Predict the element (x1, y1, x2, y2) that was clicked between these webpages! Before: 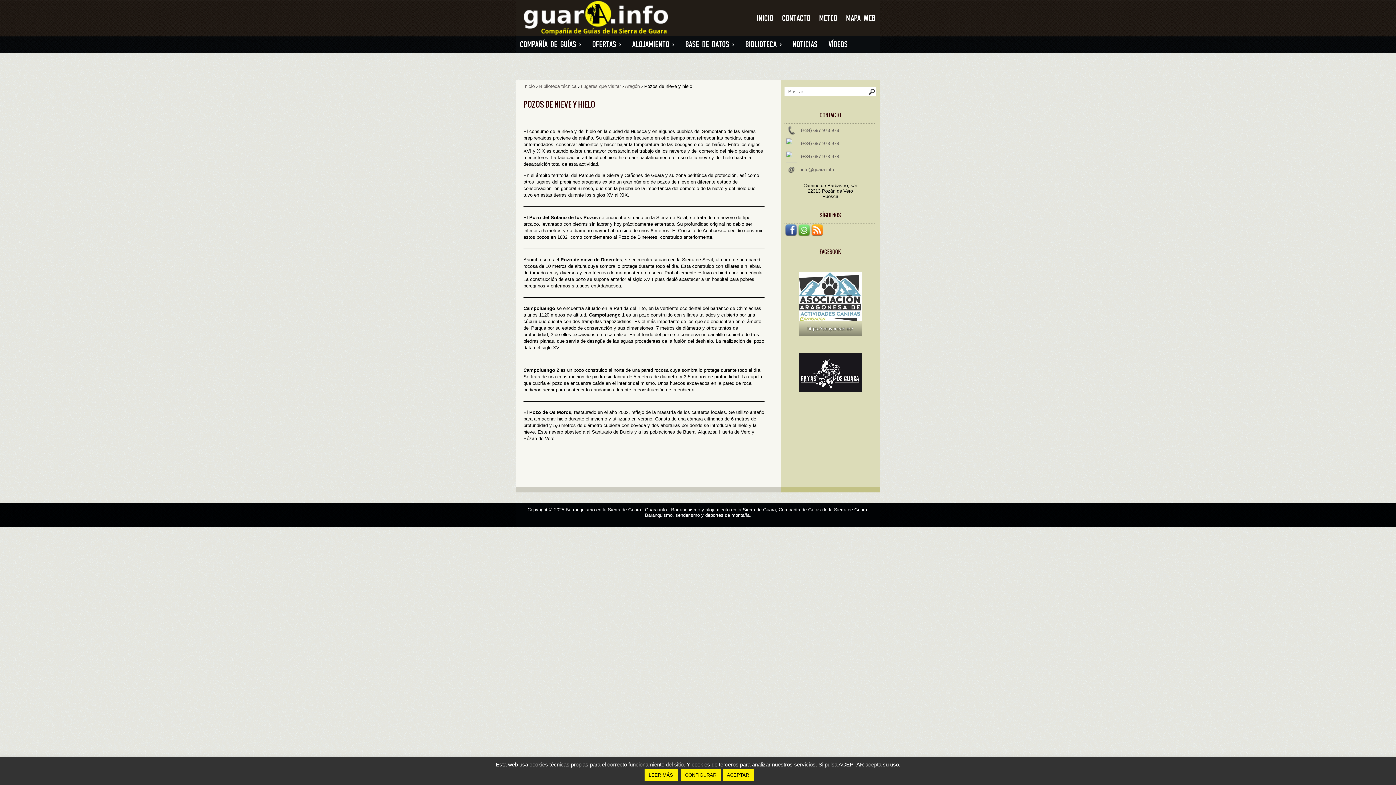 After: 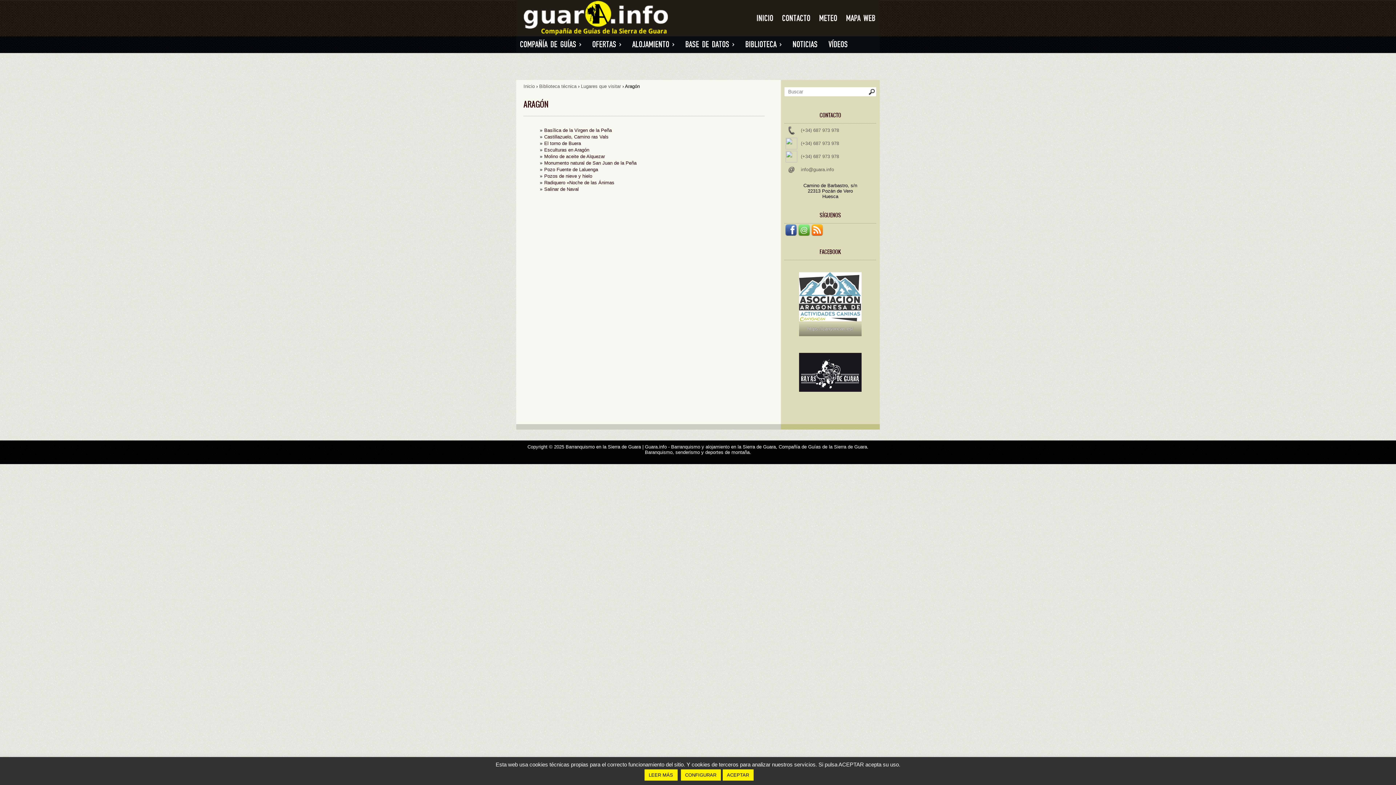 Action: label: Aragón bbox: (625, 83, 640, 89)